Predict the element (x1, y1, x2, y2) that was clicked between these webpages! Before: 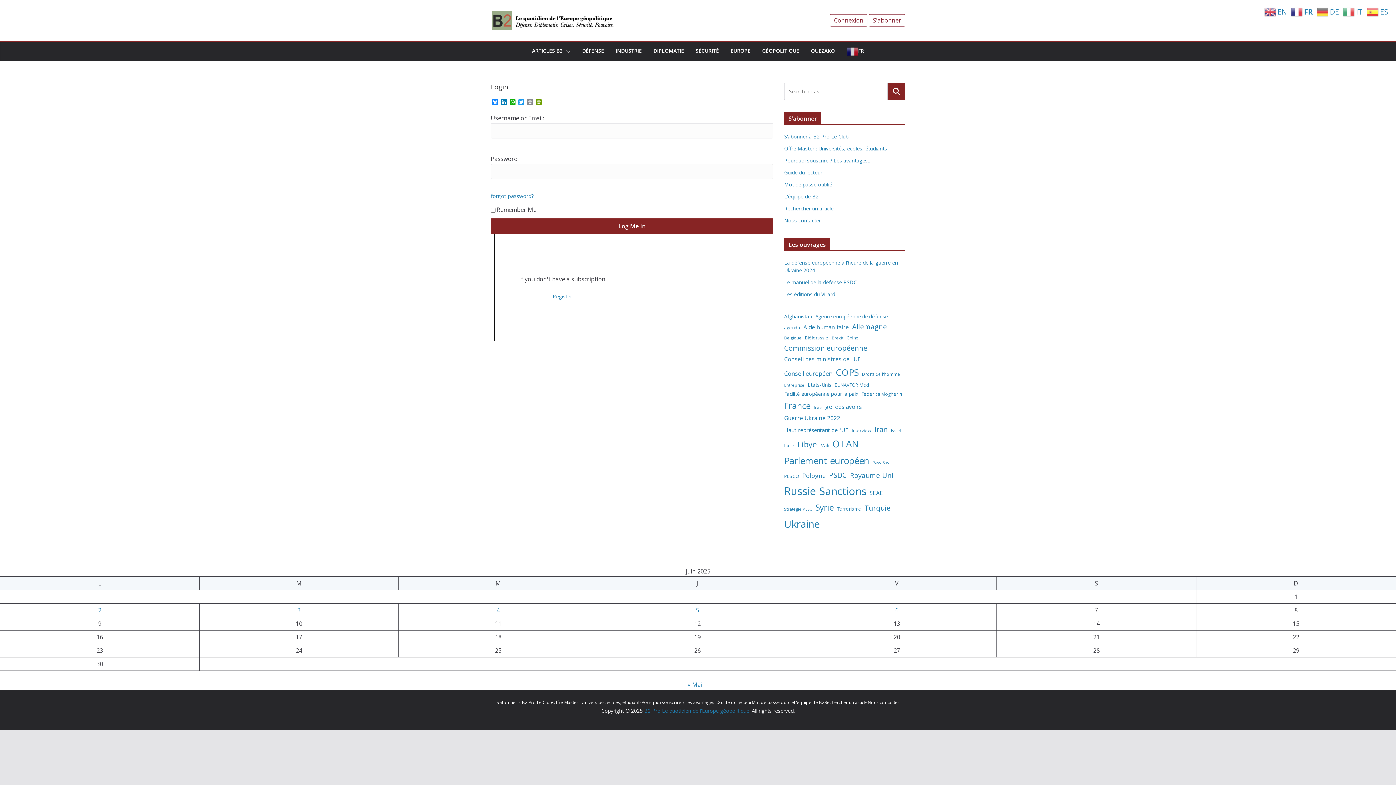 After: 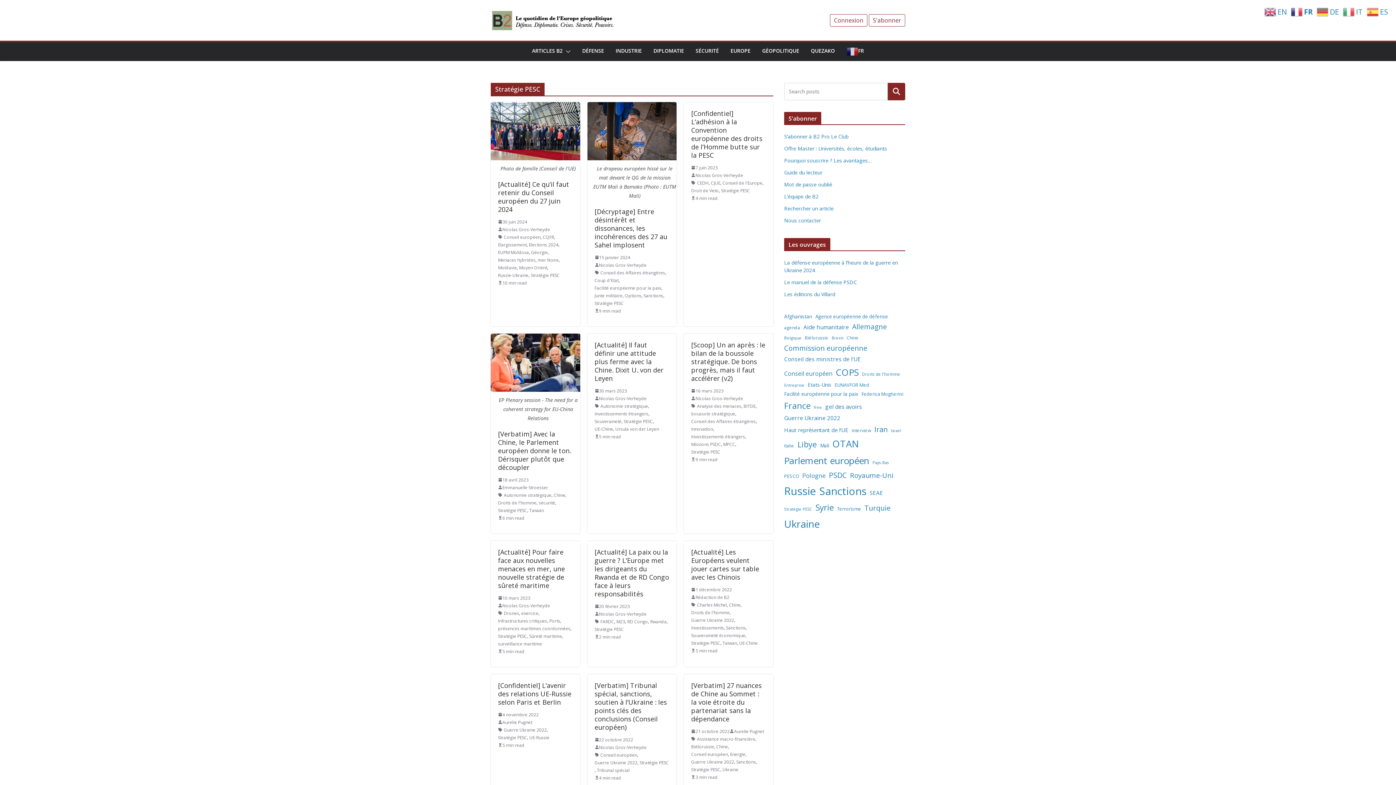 Action: bbox: (784, 505, 812, 512) label: Stratégie PESC (277 éléments)